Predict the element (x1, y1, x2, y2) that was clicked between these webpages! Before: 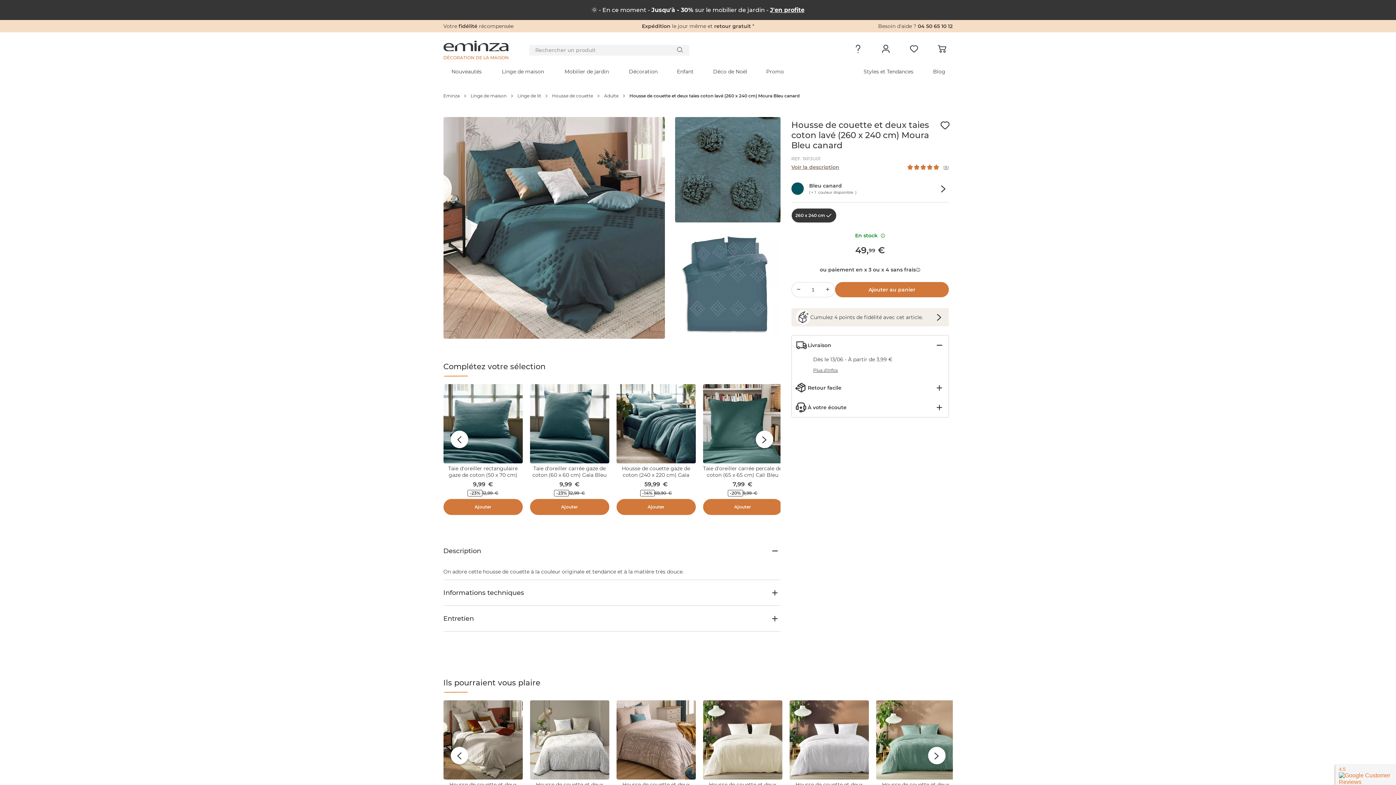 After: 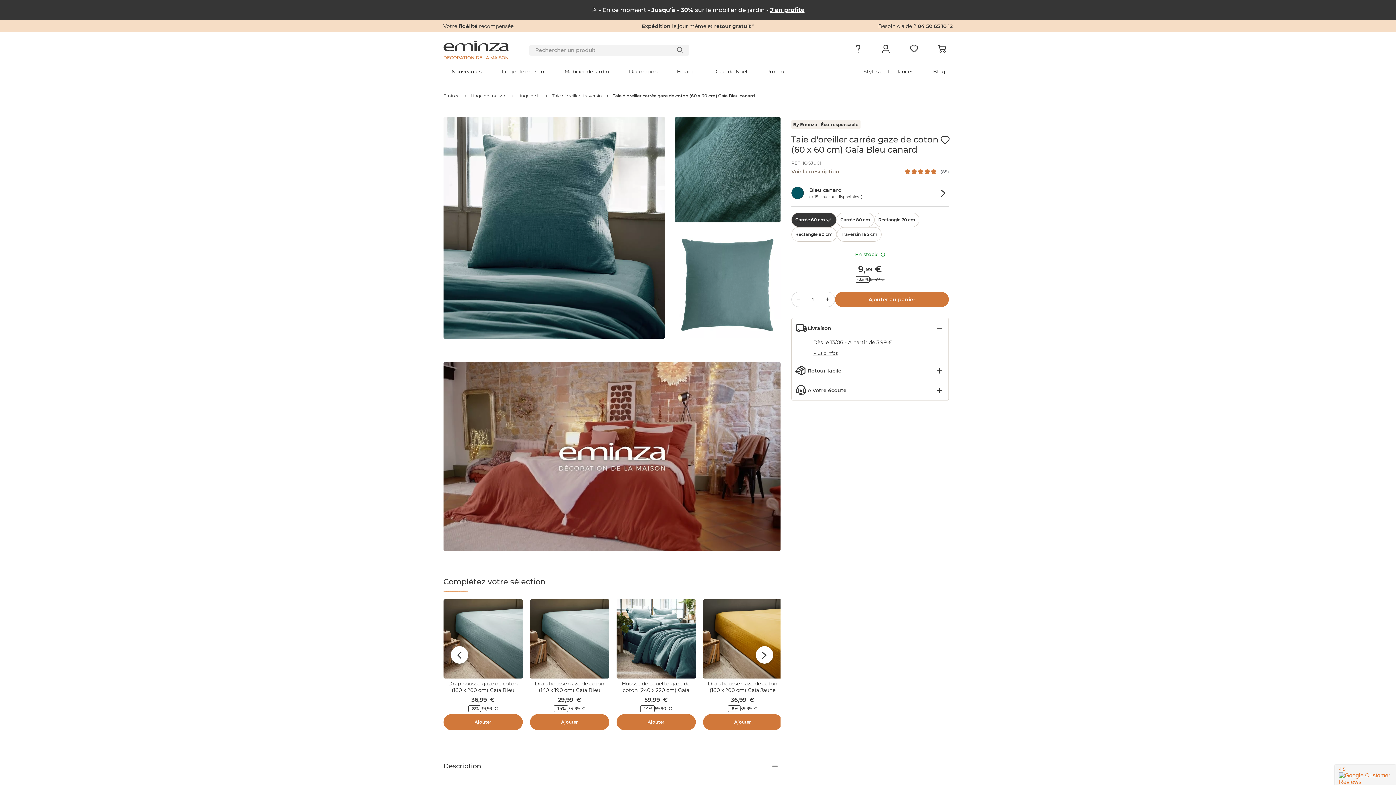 Action: bbox: (530, 384, 609, 463)